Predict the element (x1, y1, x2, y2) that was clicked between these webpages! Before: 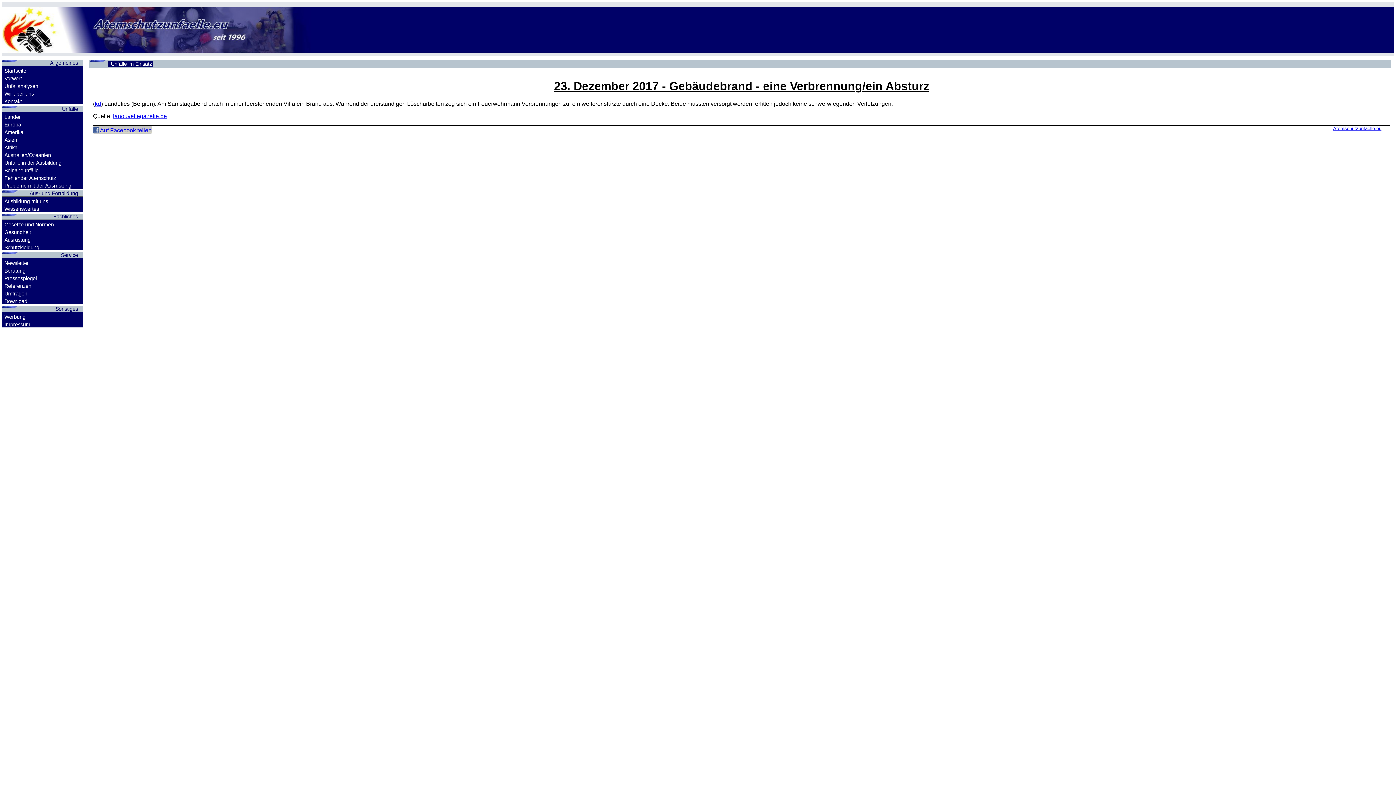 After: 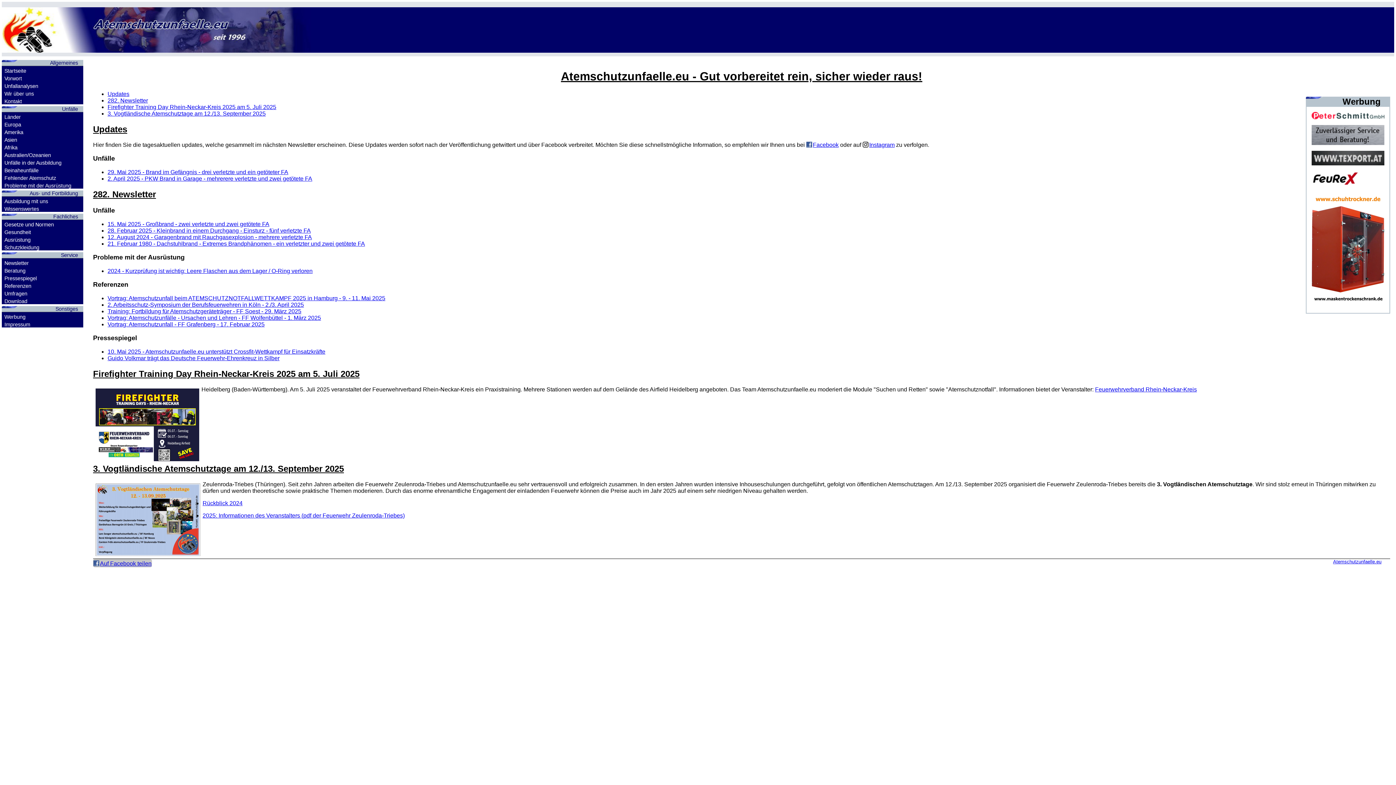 Action: bbox: (4, 68, 26, 73) label: Startseite